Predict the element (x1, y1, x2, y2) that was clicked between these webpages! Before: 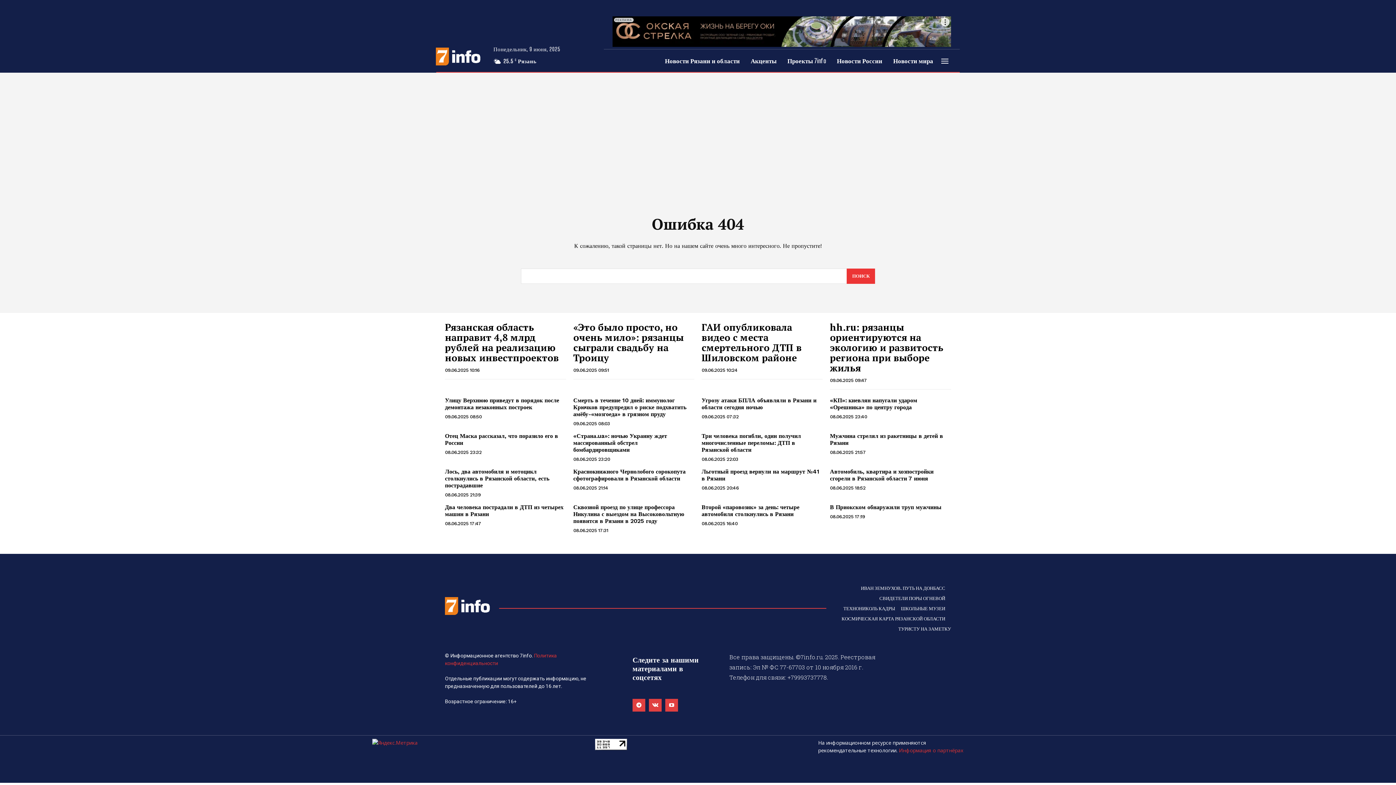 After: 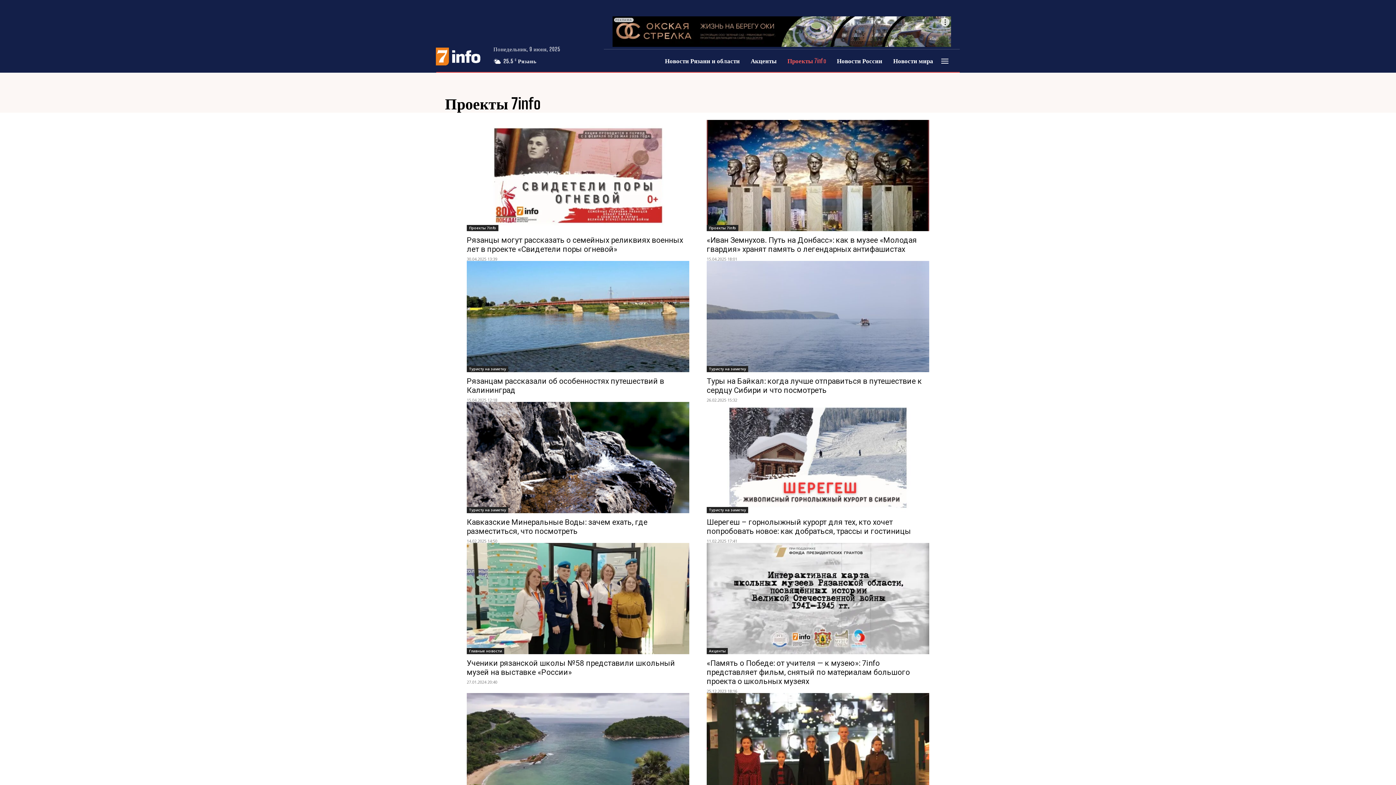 Action: label: Проекты 7info bbox: (782, 49, 831, 72)